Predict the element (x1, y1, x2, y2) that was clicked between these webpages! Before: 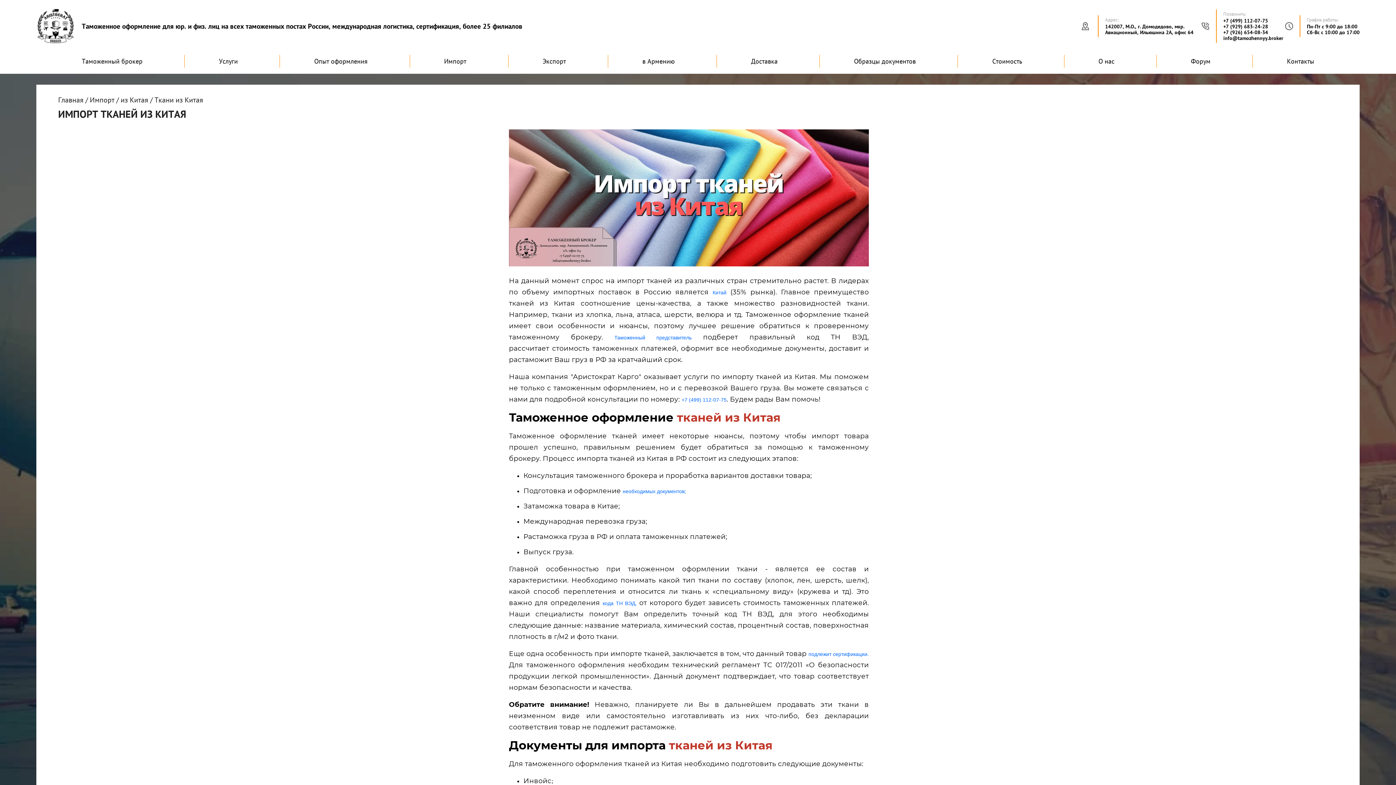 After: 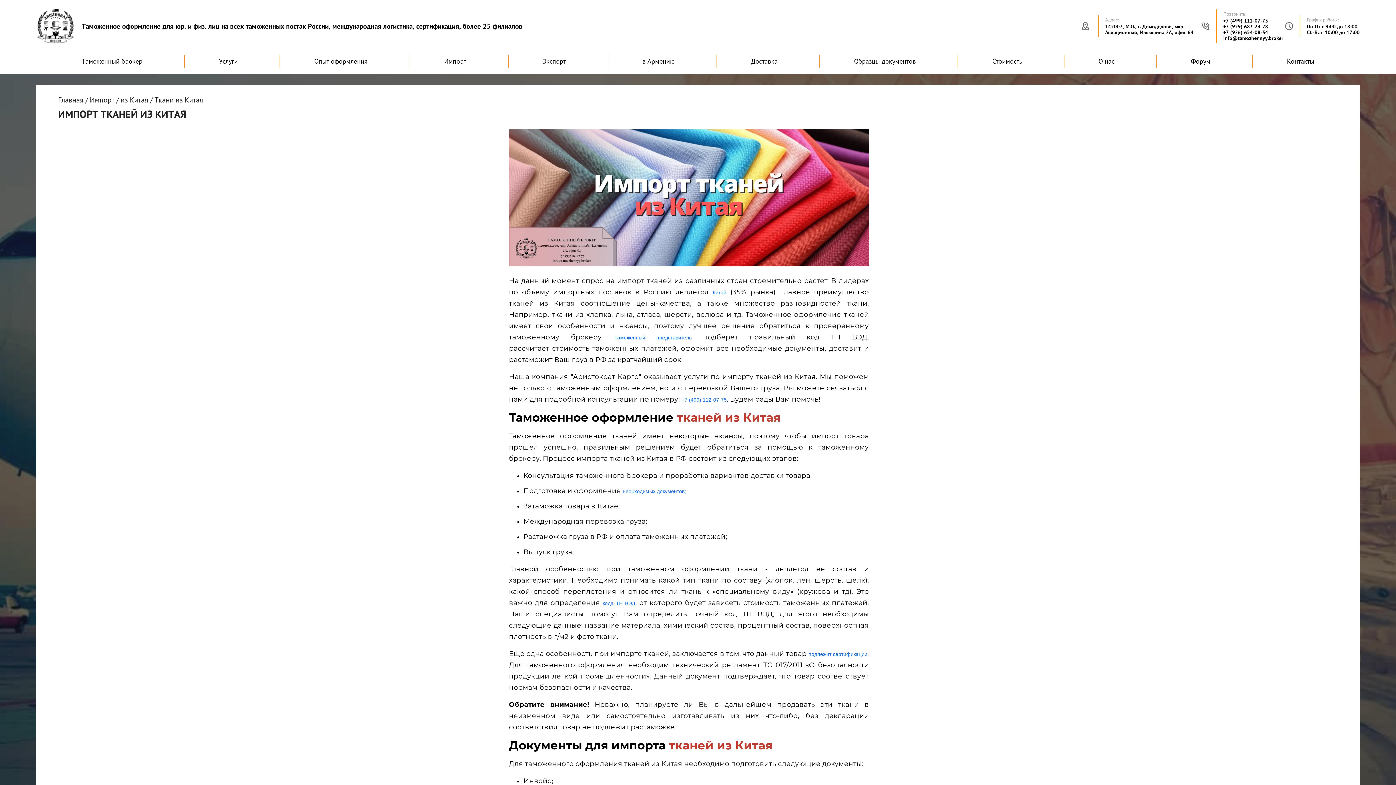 Action: bbox: (1223, 17, 1268, 24) label: +7 (499) 112-07-75